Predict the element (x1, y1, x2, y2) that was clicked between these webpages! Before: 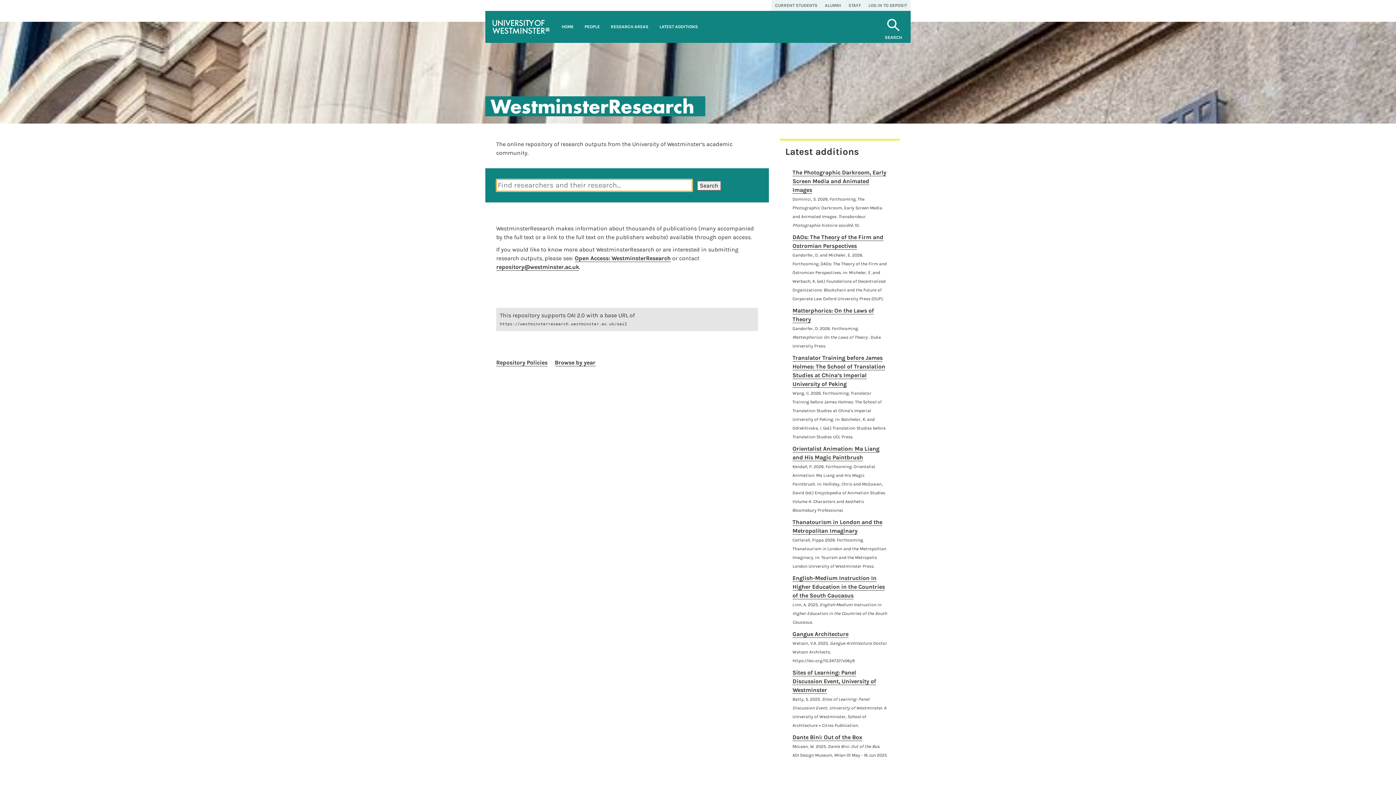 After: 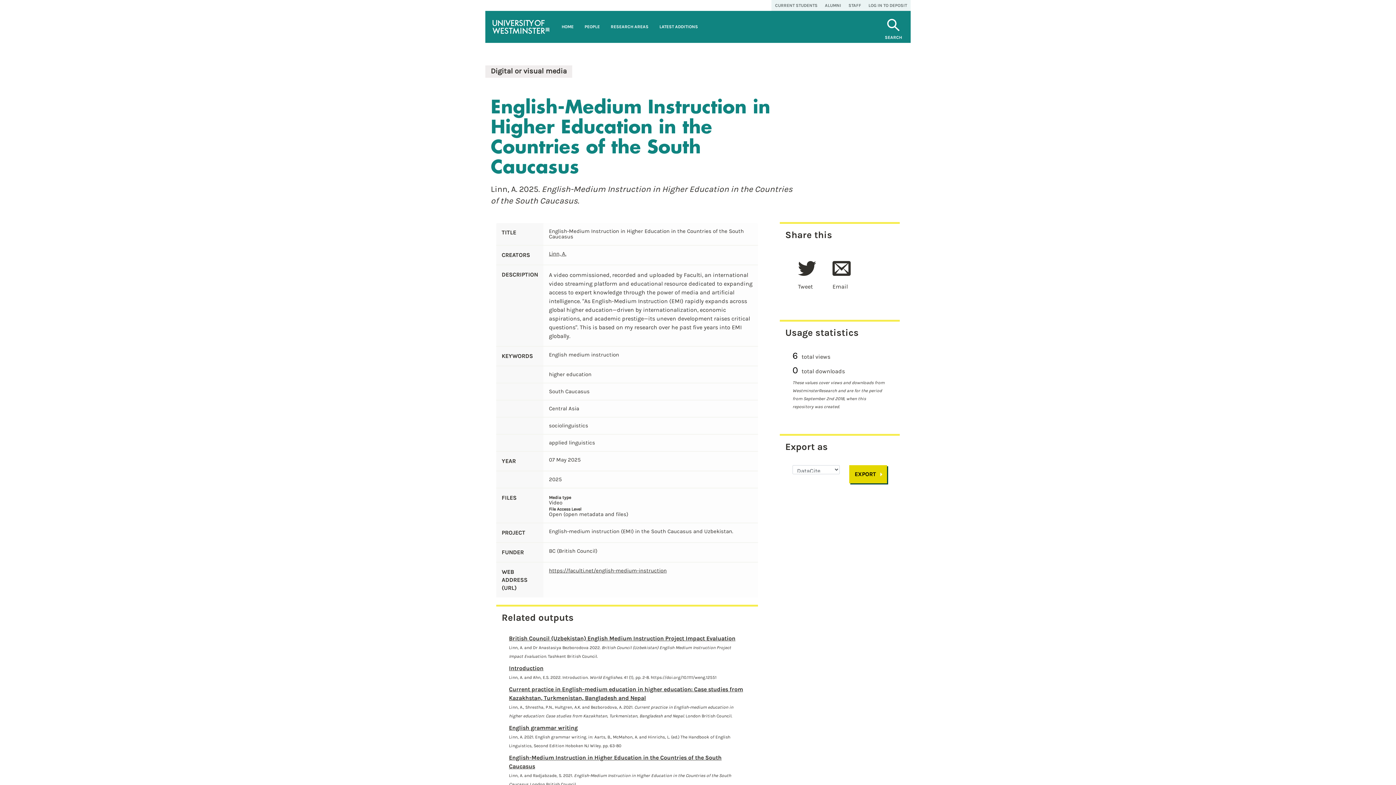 Action: bbox: (792, 574, 885, 599) label: English-Medium Instruction in Higher Education in the Countries of the South Caucasus